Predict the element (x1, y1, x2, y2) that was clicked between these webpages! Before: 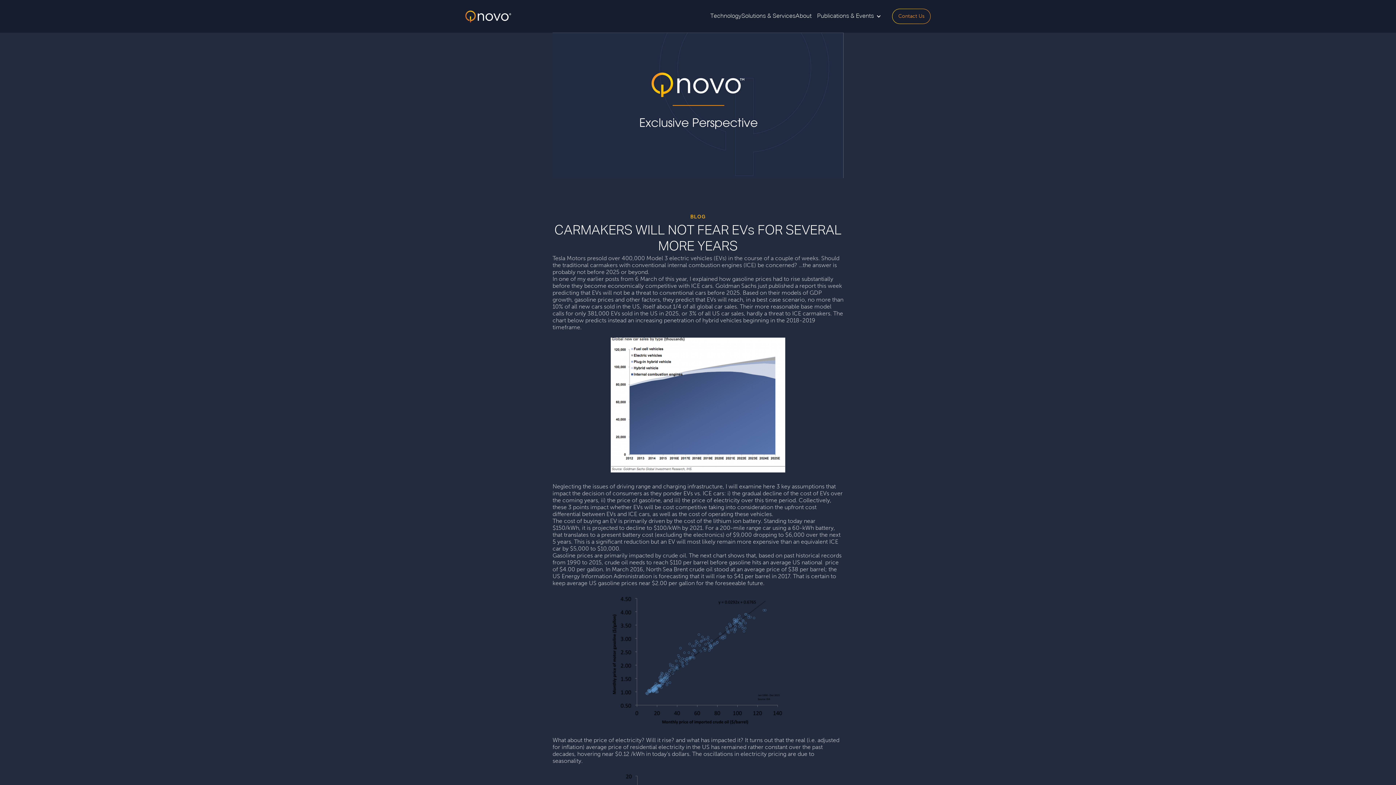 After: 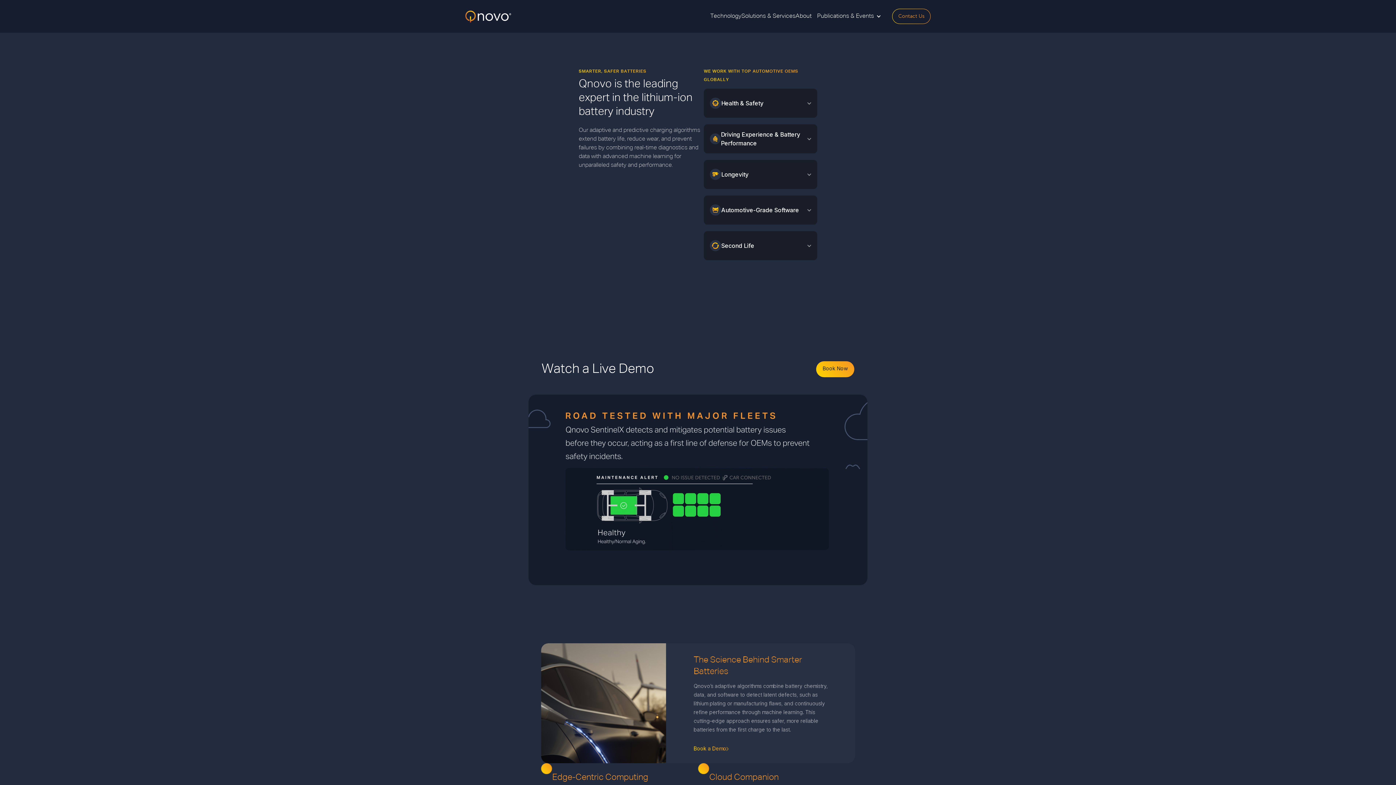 Action: label: Technology bbox: (710, 13, 741, 19)